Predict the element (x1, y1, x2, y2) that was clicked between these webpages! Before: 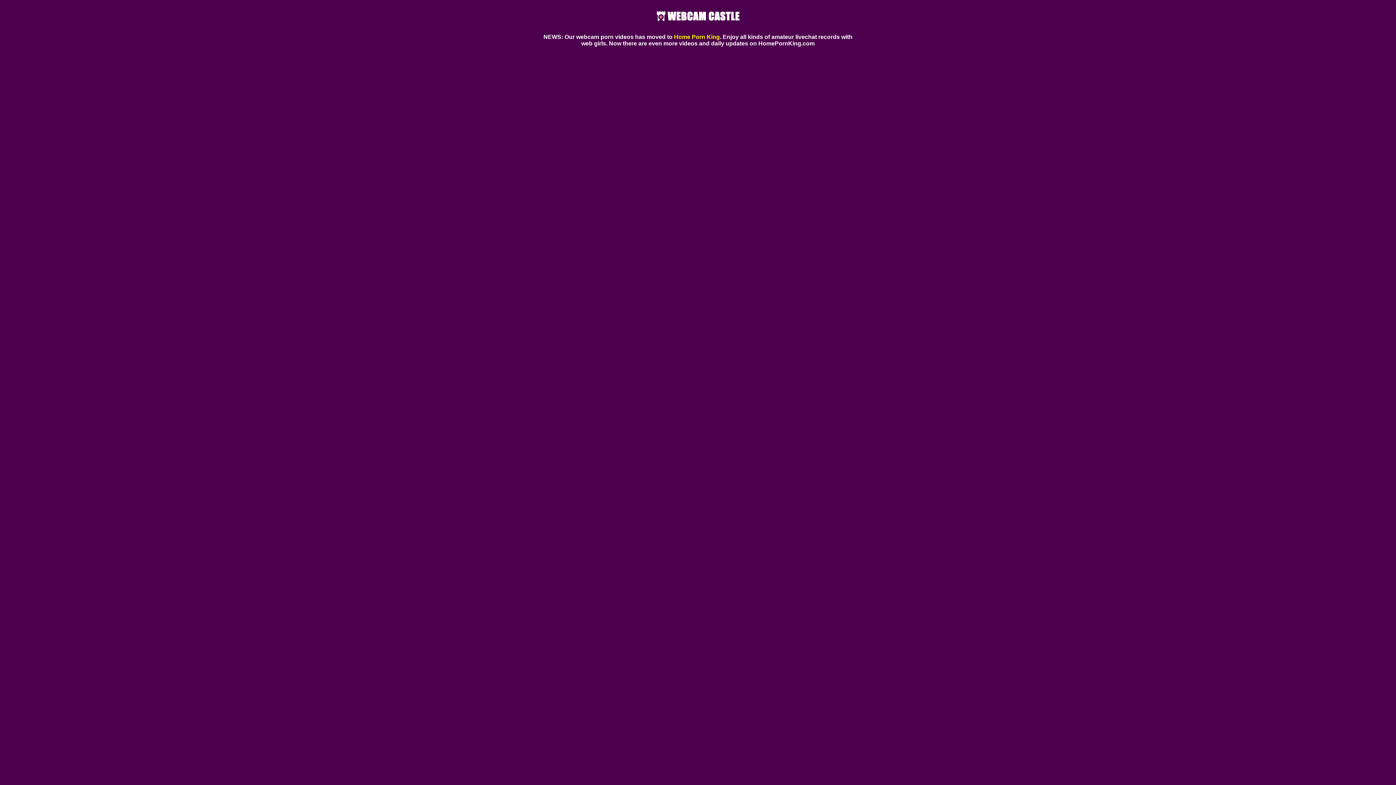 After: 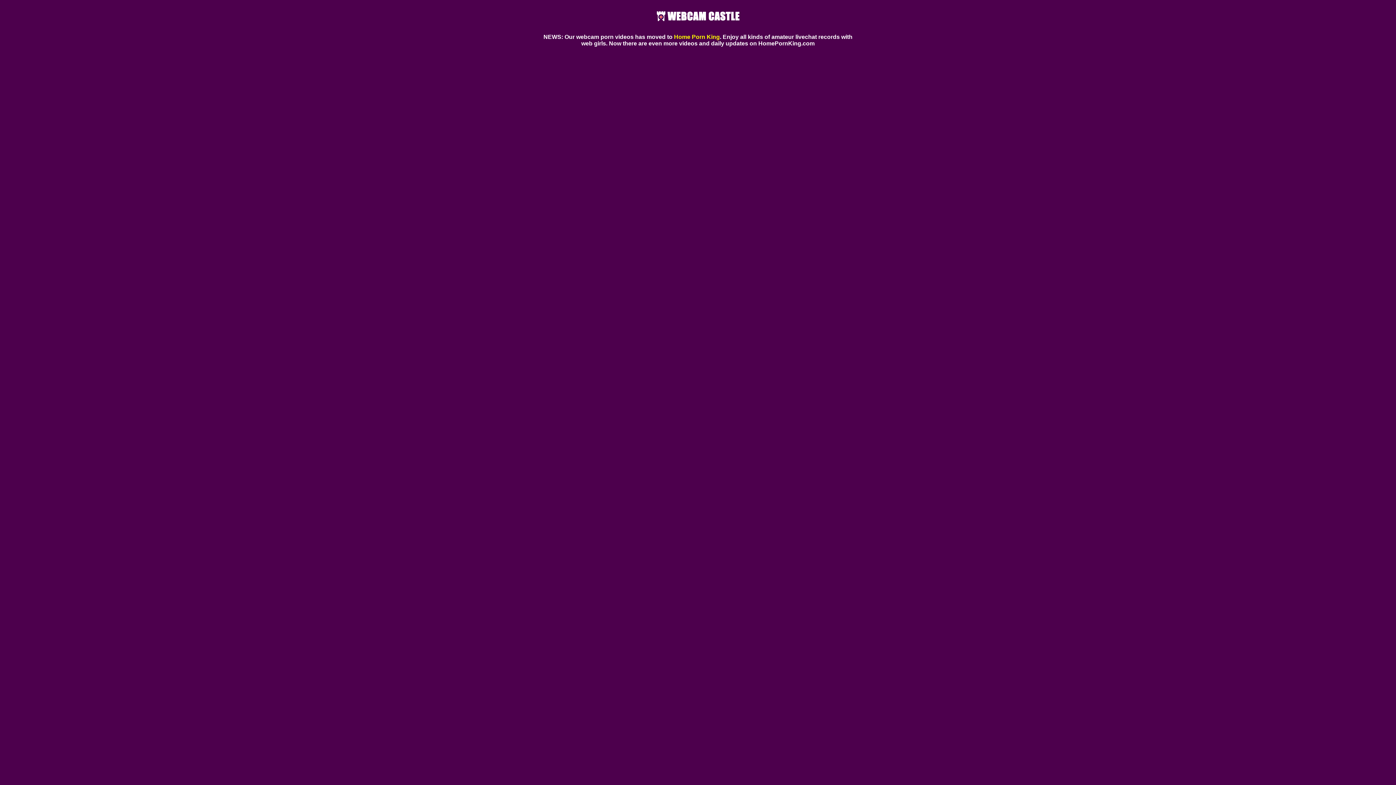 Action: bbox: (674, 33, 720, 39) label: Home Porn King